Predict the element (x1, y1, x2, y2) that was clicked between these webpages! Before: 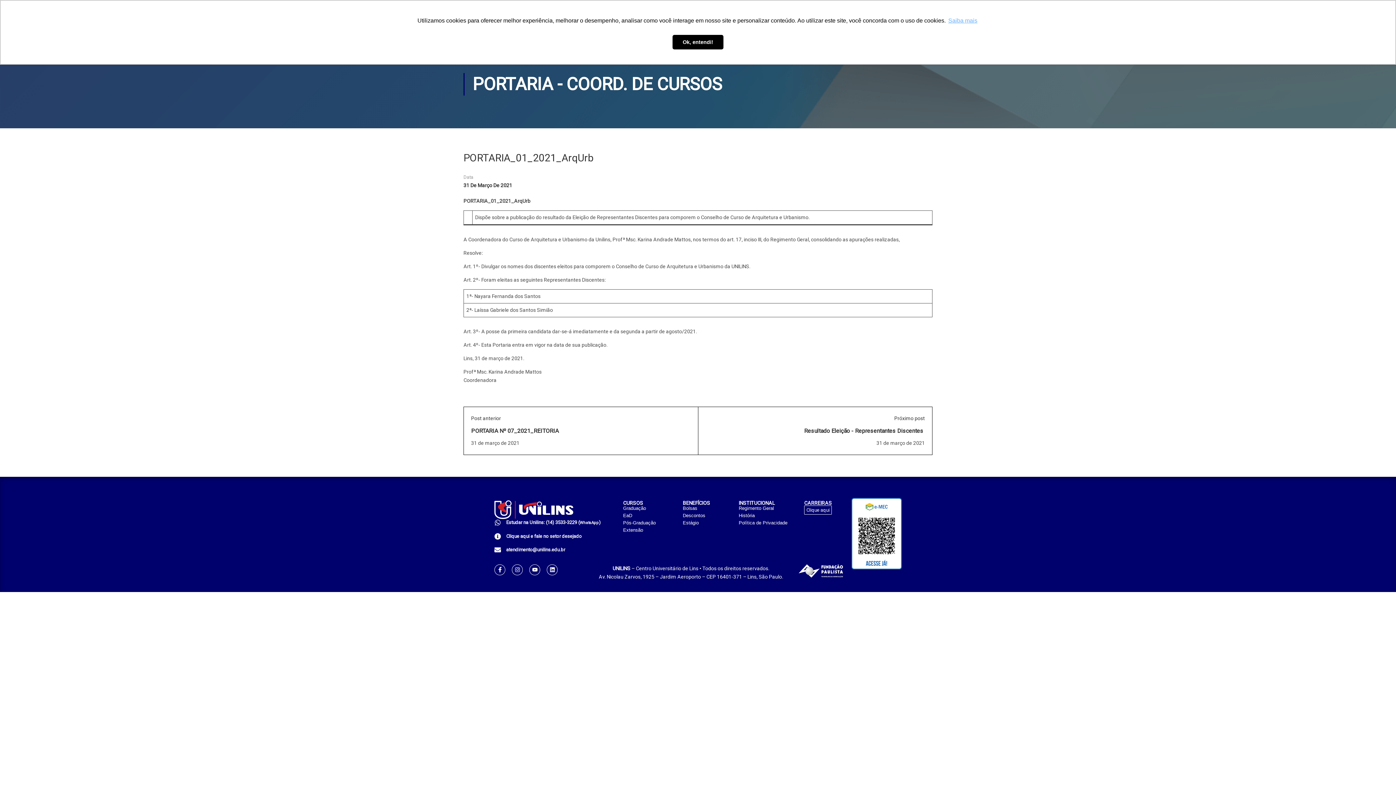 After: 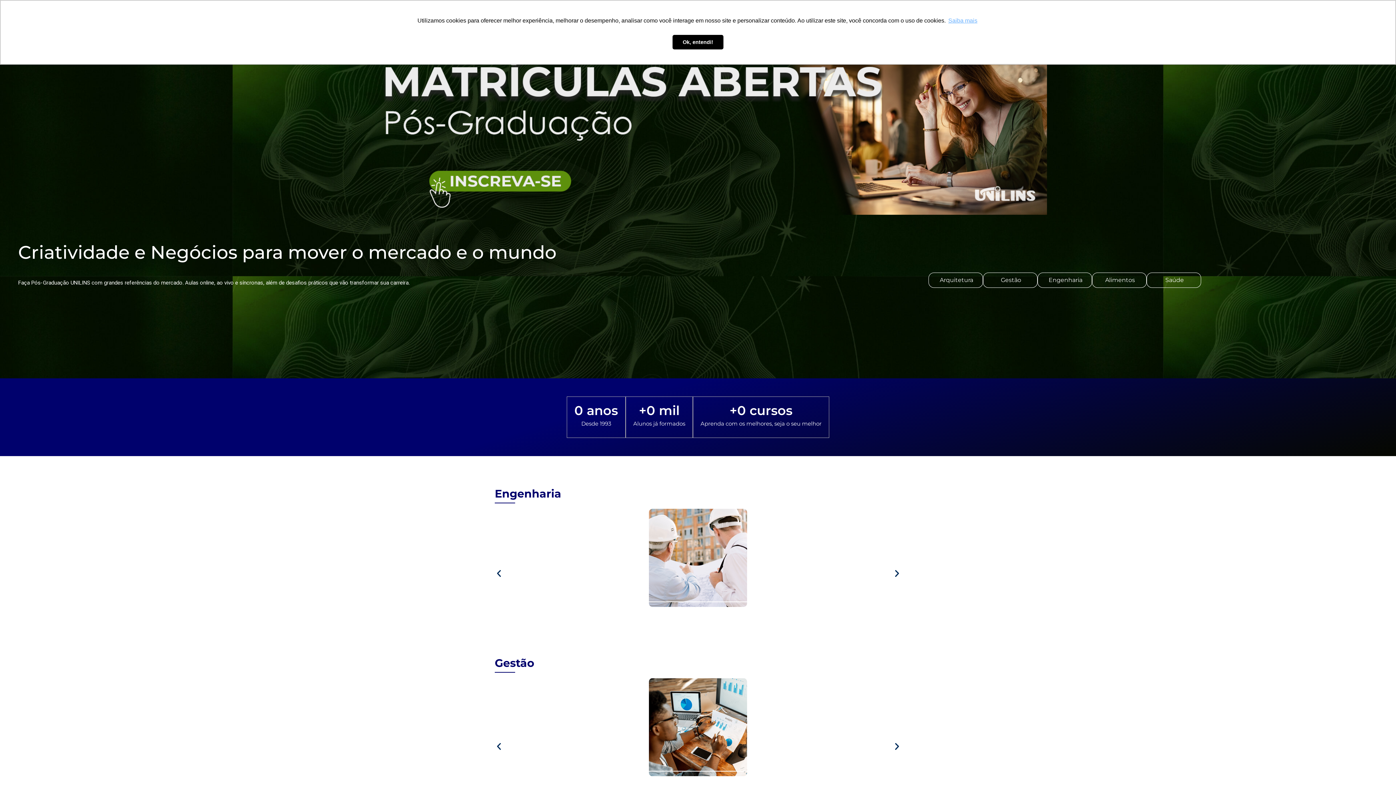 Action: bbox: (623, 520, 675, 525) label: Pós-Graduação